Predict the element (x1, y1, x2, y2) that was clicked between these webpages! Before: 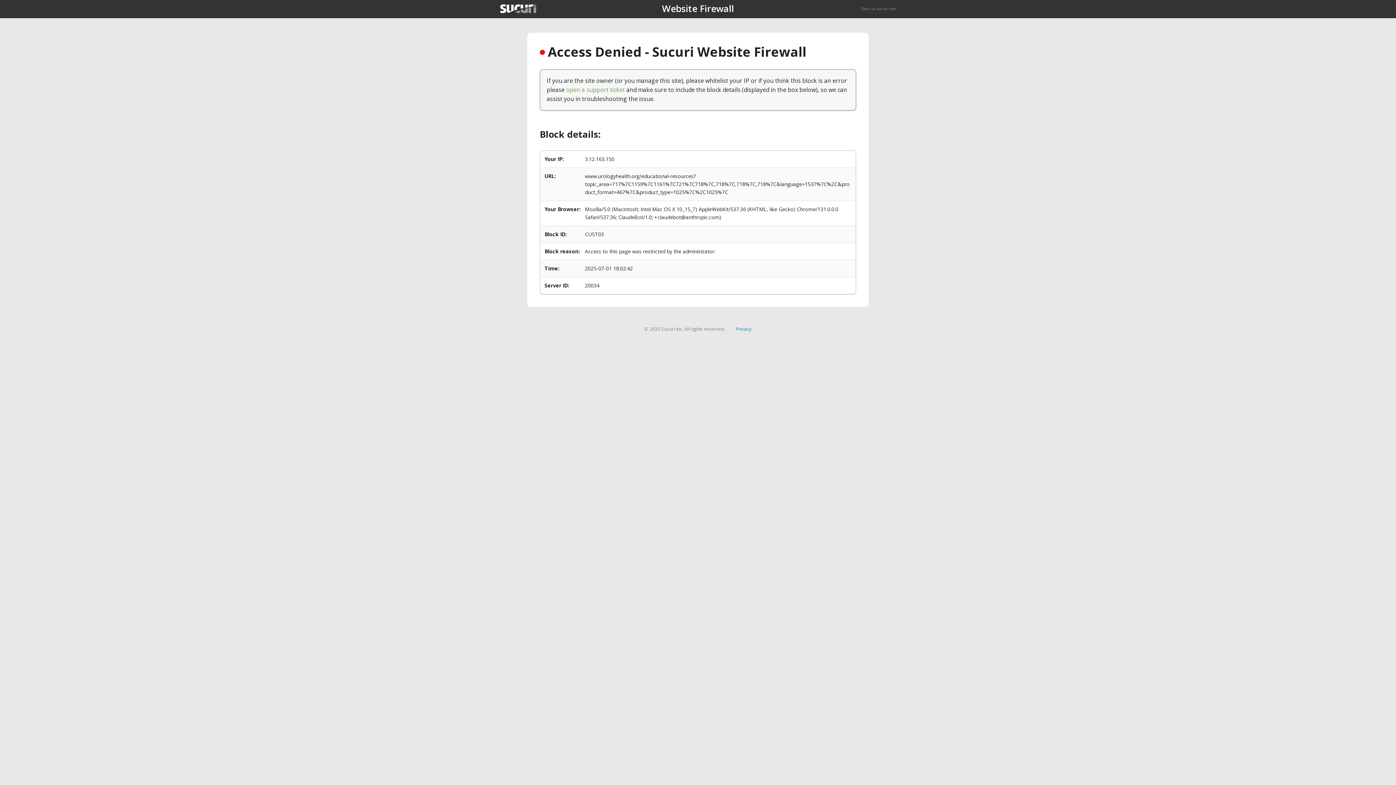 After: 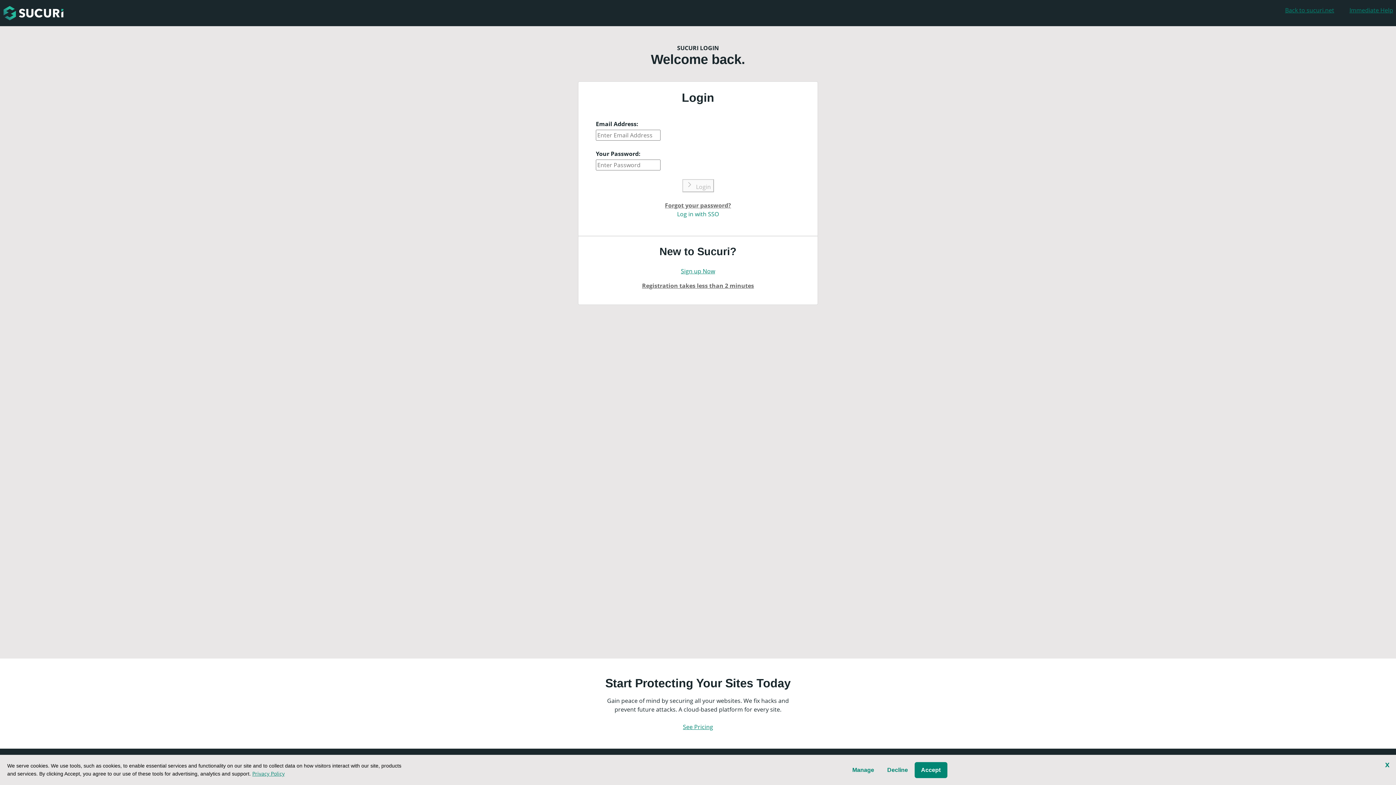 Action: bbox: (566, 85, 625, 93) label: open a support ticket